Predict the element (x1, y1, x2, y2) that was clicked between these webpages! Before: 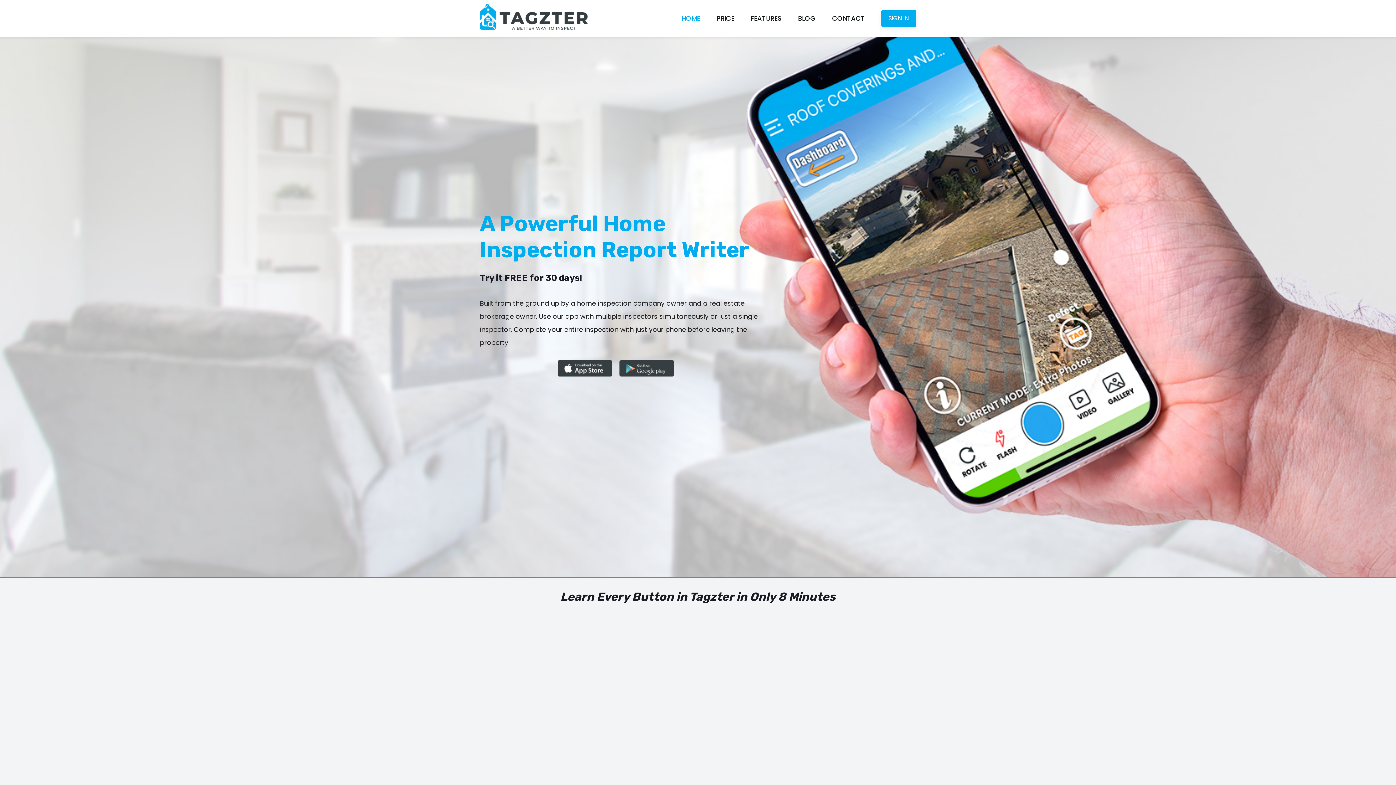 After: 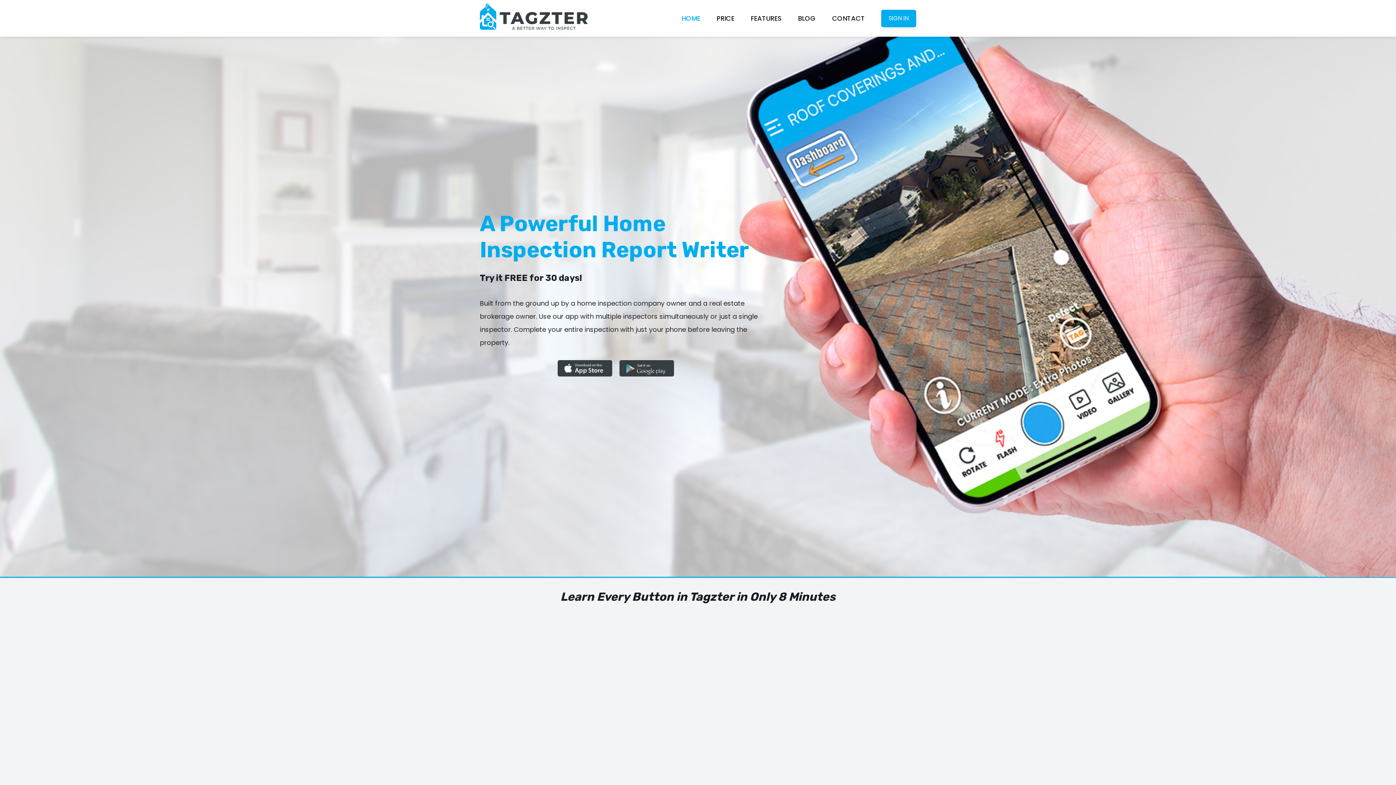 Action: label: HOME bbox: (681, 13, 700, 22)